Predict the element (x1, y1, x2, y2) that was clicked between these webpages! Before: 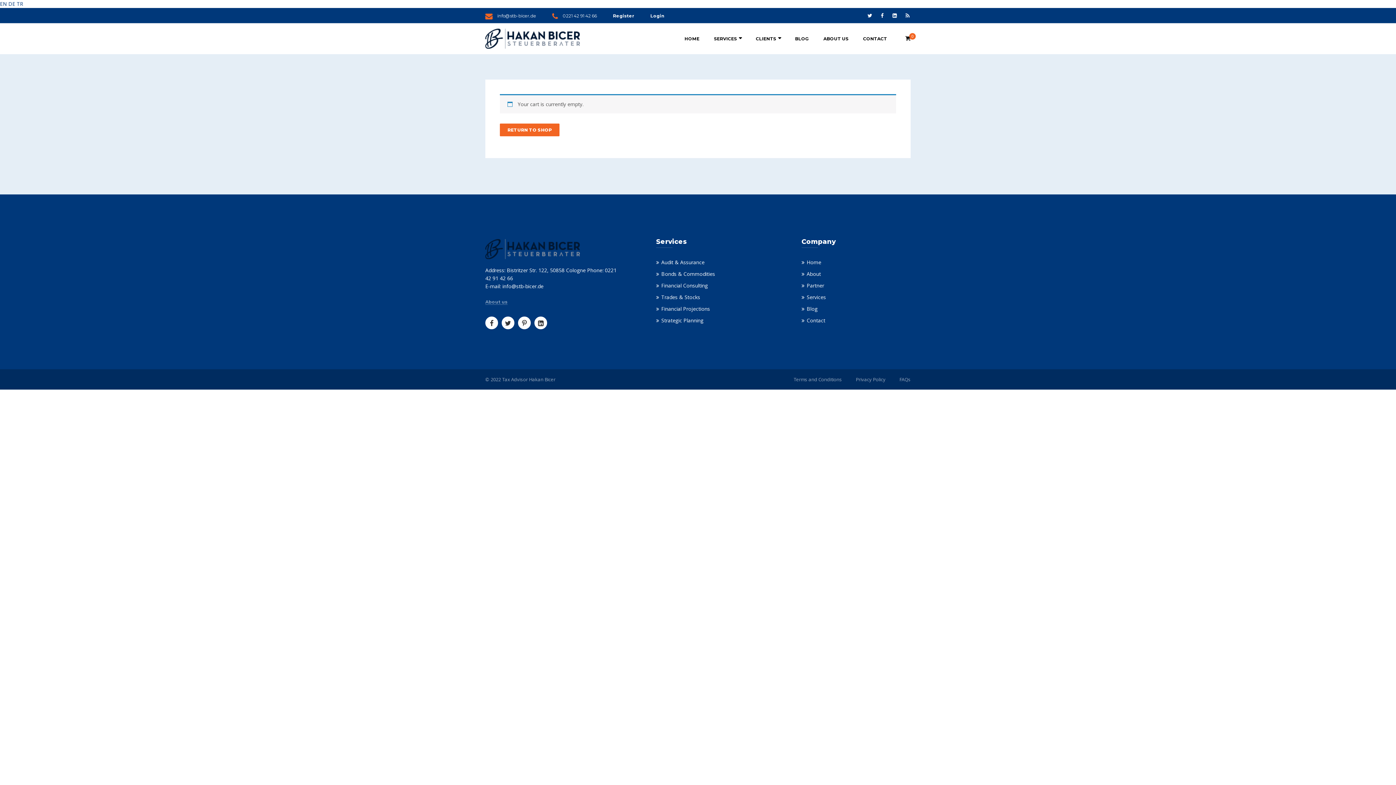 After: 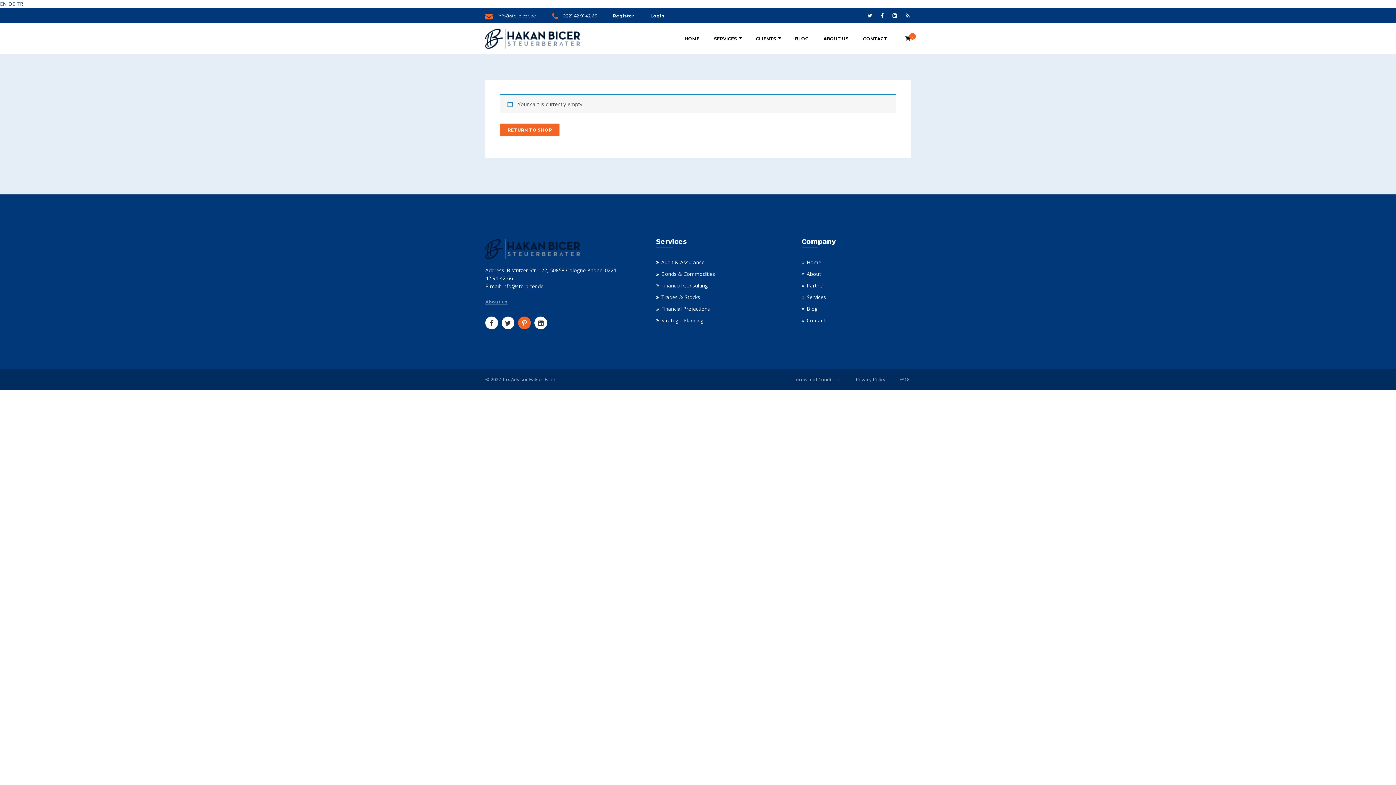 Action: bbox: (518, 316, 530, 329)